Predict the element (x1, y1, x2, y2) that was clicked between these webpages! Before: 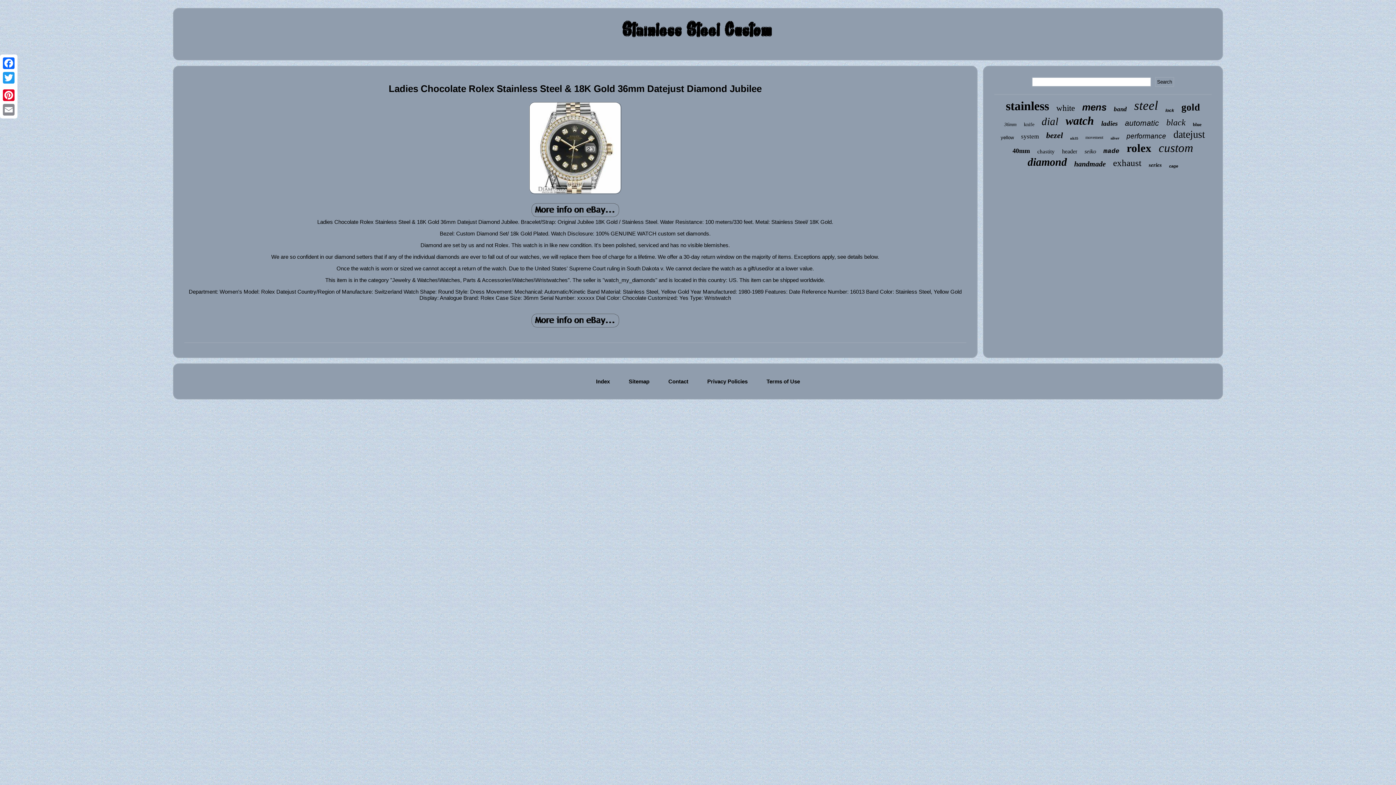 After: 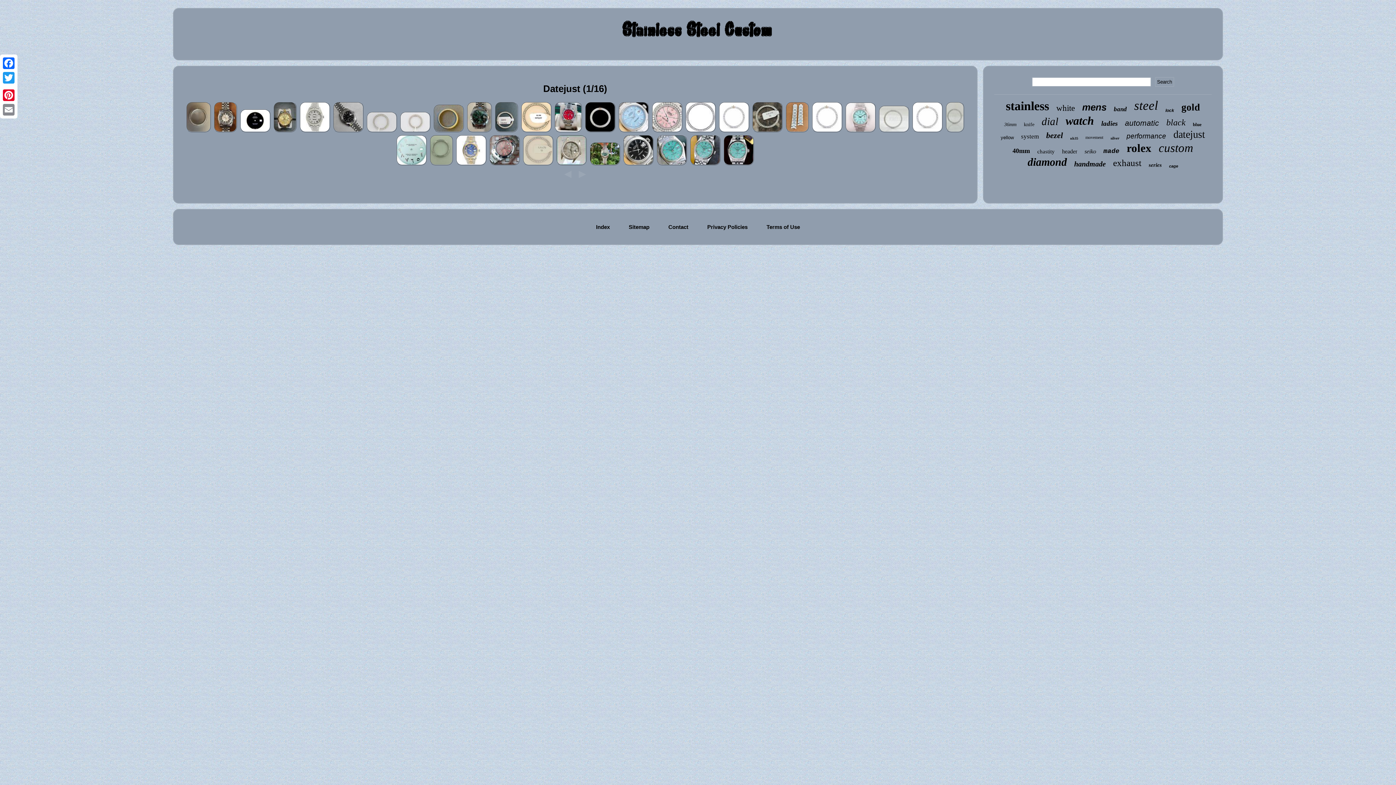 Action: bbox: (1173, 128, 1205, 140) label: datejust